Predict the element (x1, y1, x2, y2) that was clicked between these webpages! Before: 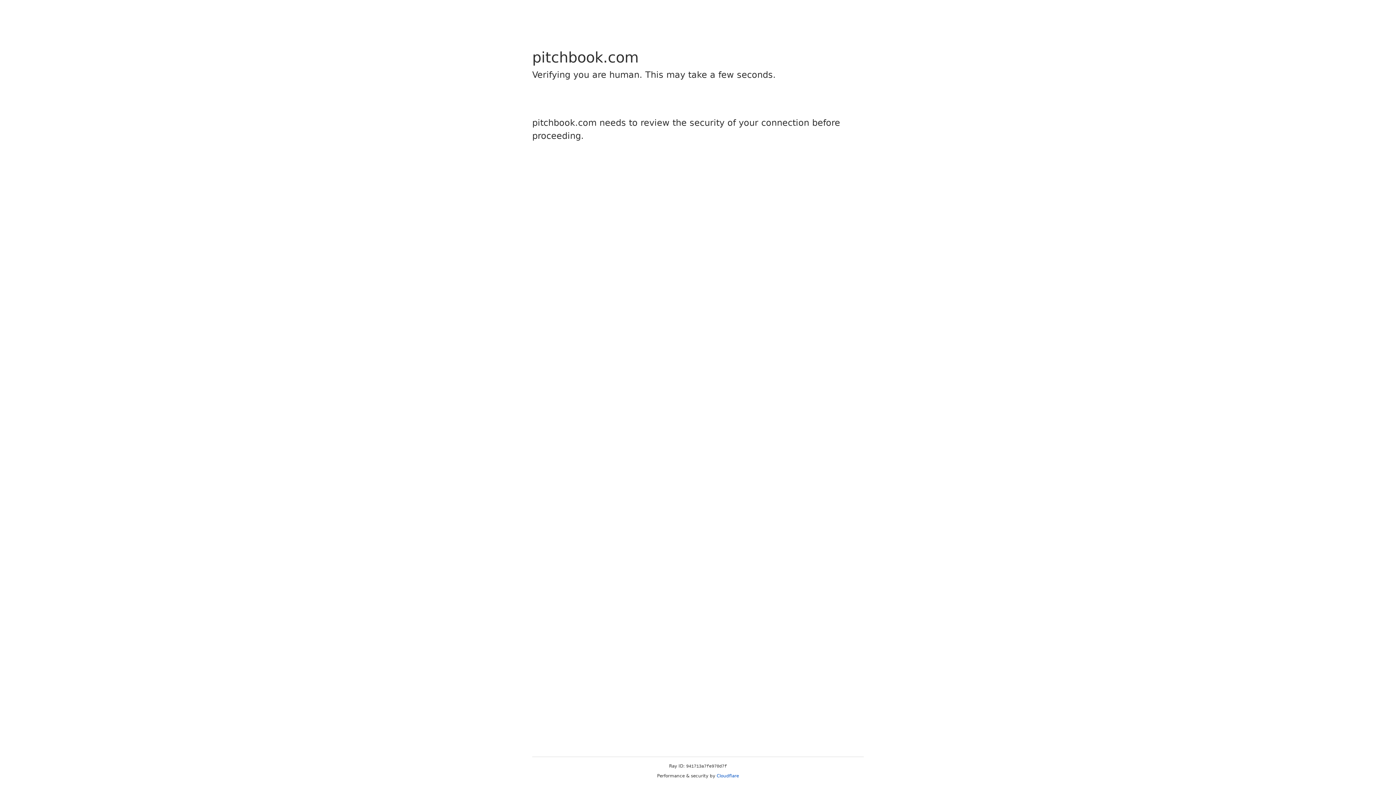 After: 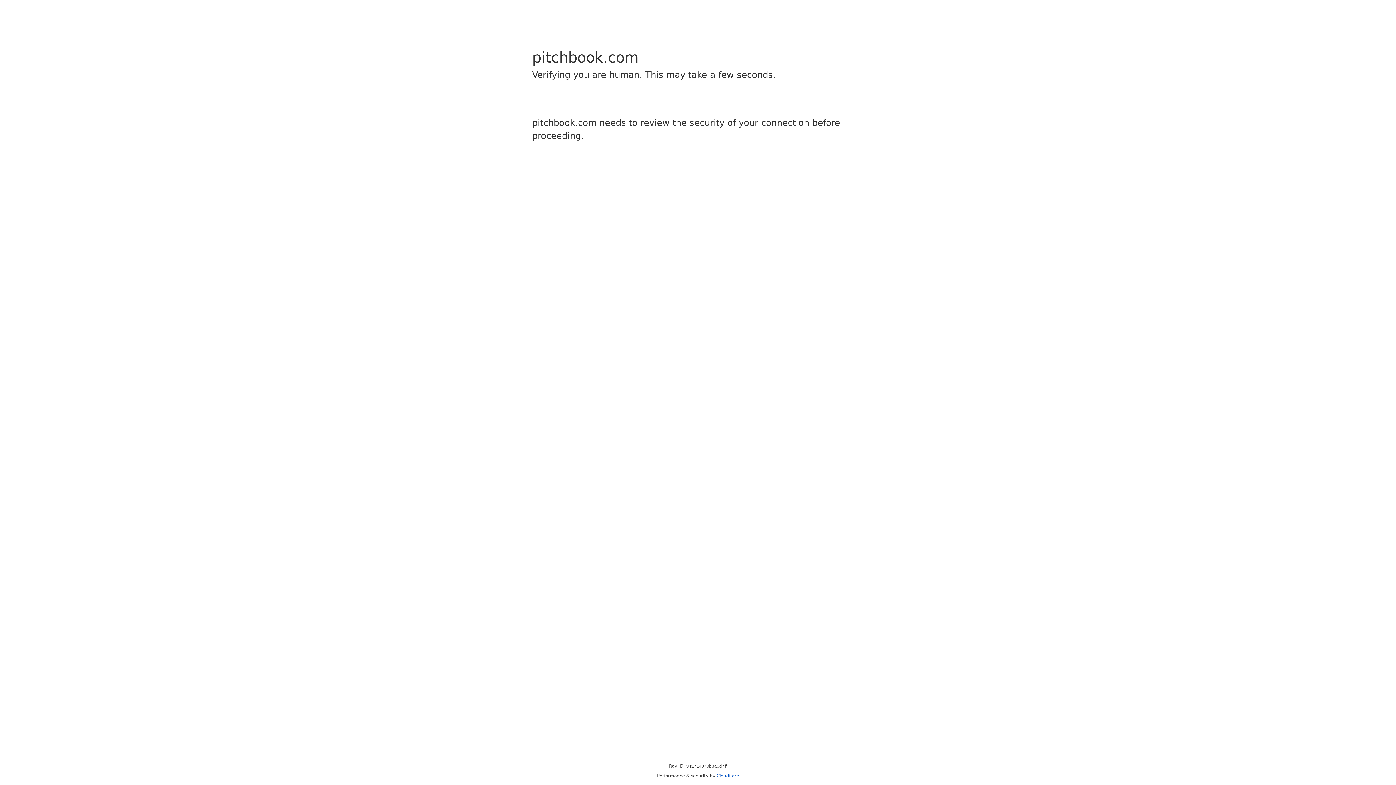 Action: label: Cloudflare bbox: (716, 773, 739, 778)